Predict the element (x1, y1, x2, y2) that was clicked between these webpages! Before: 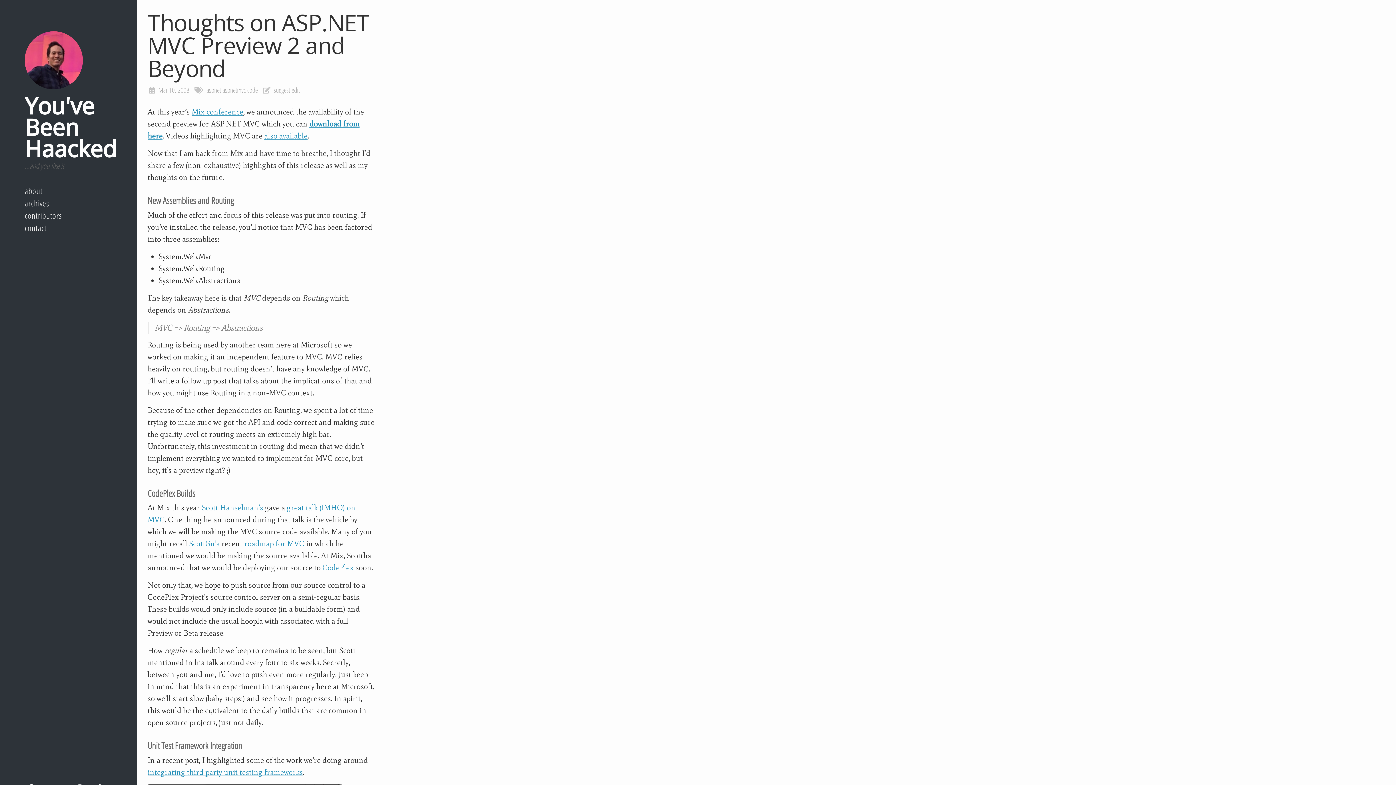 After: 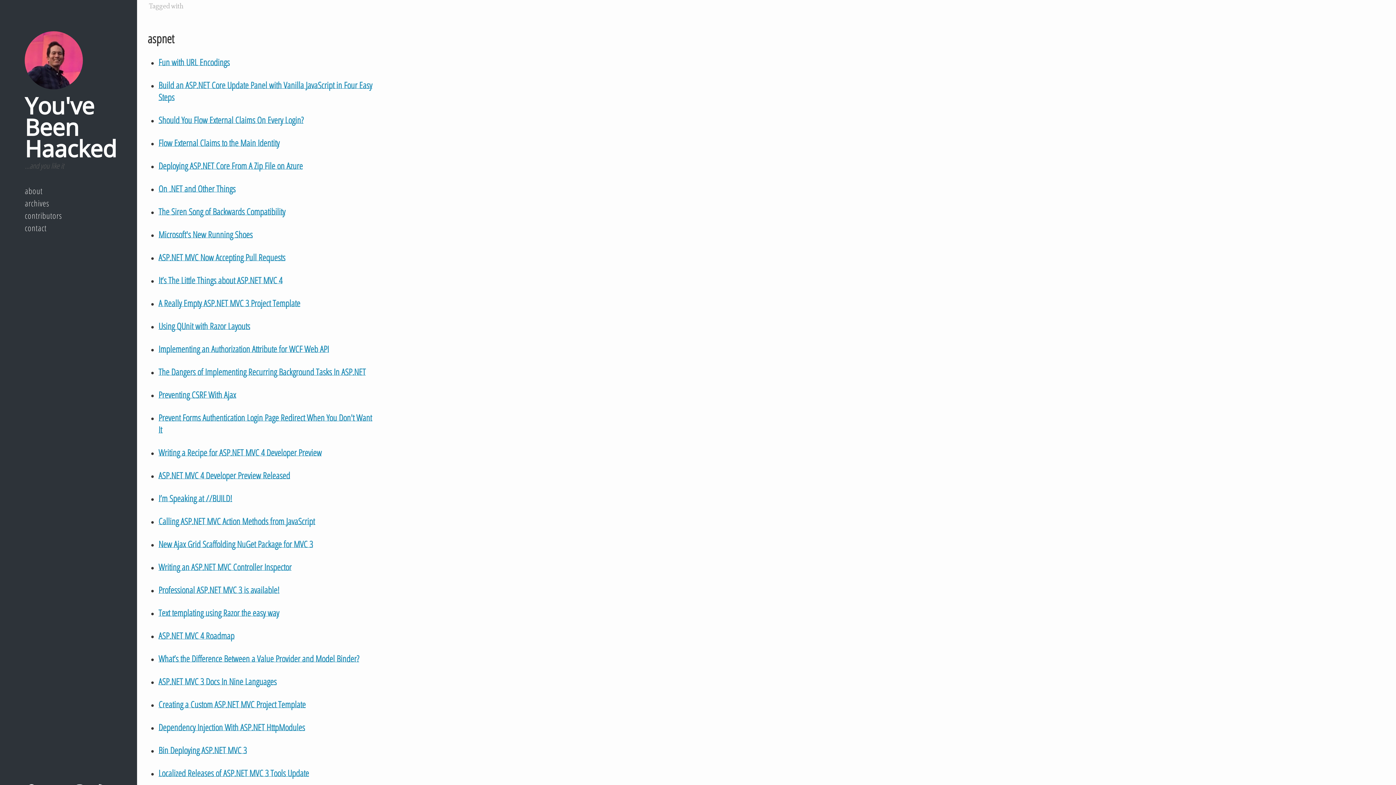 Action: label: aspnet bbox: (206, 85, 221, 94)